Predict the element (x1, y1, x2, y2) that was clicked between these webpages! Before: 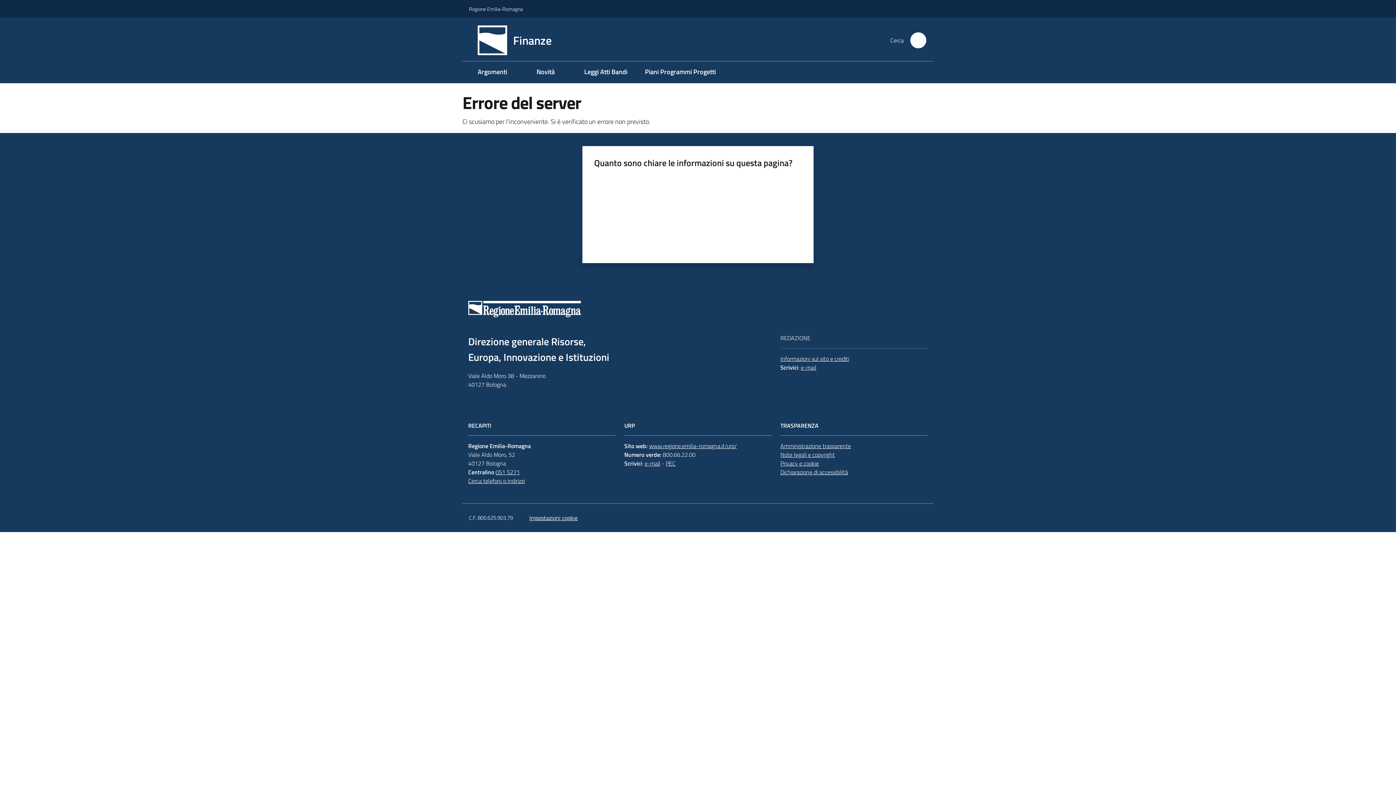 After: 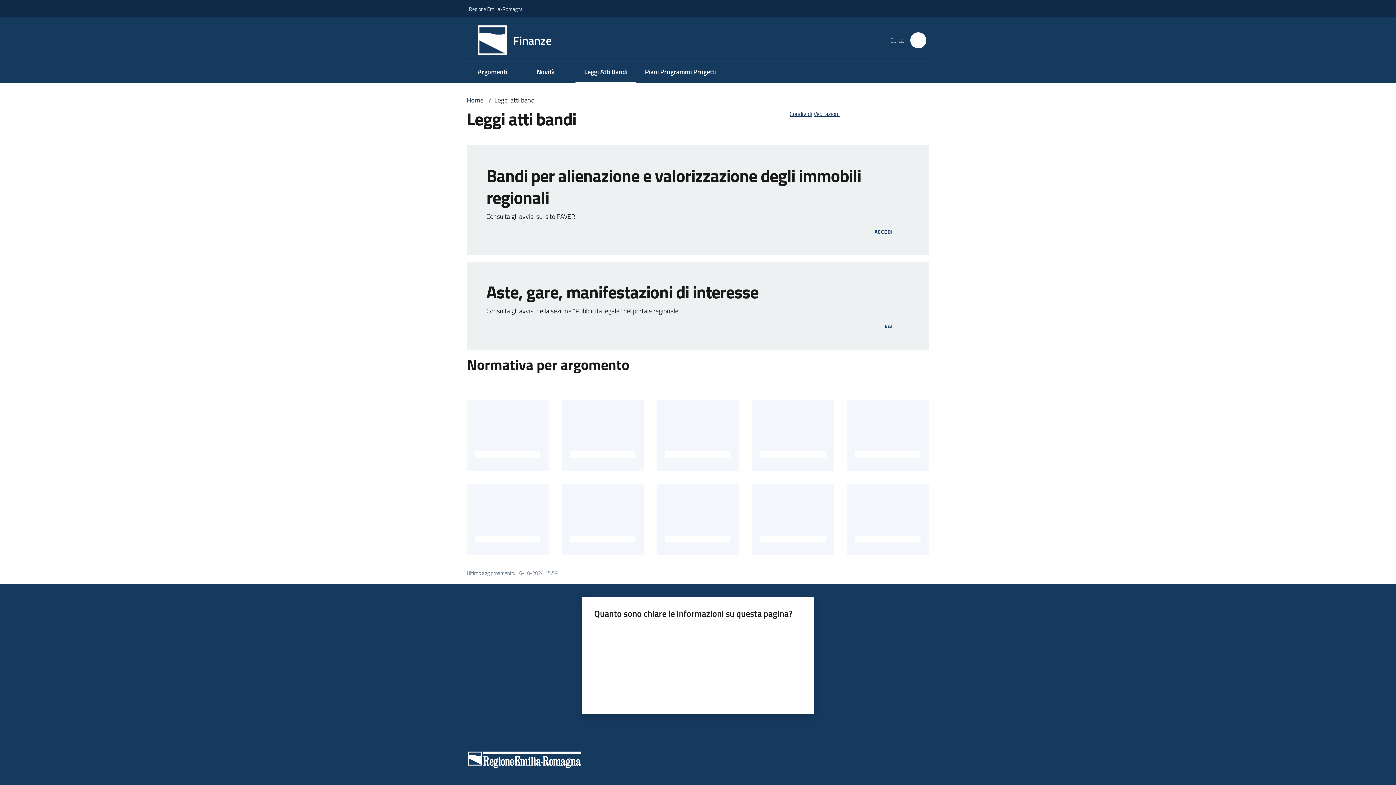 Action: label: Leggi atti bandi bbox: (575, 61, 636, 83)